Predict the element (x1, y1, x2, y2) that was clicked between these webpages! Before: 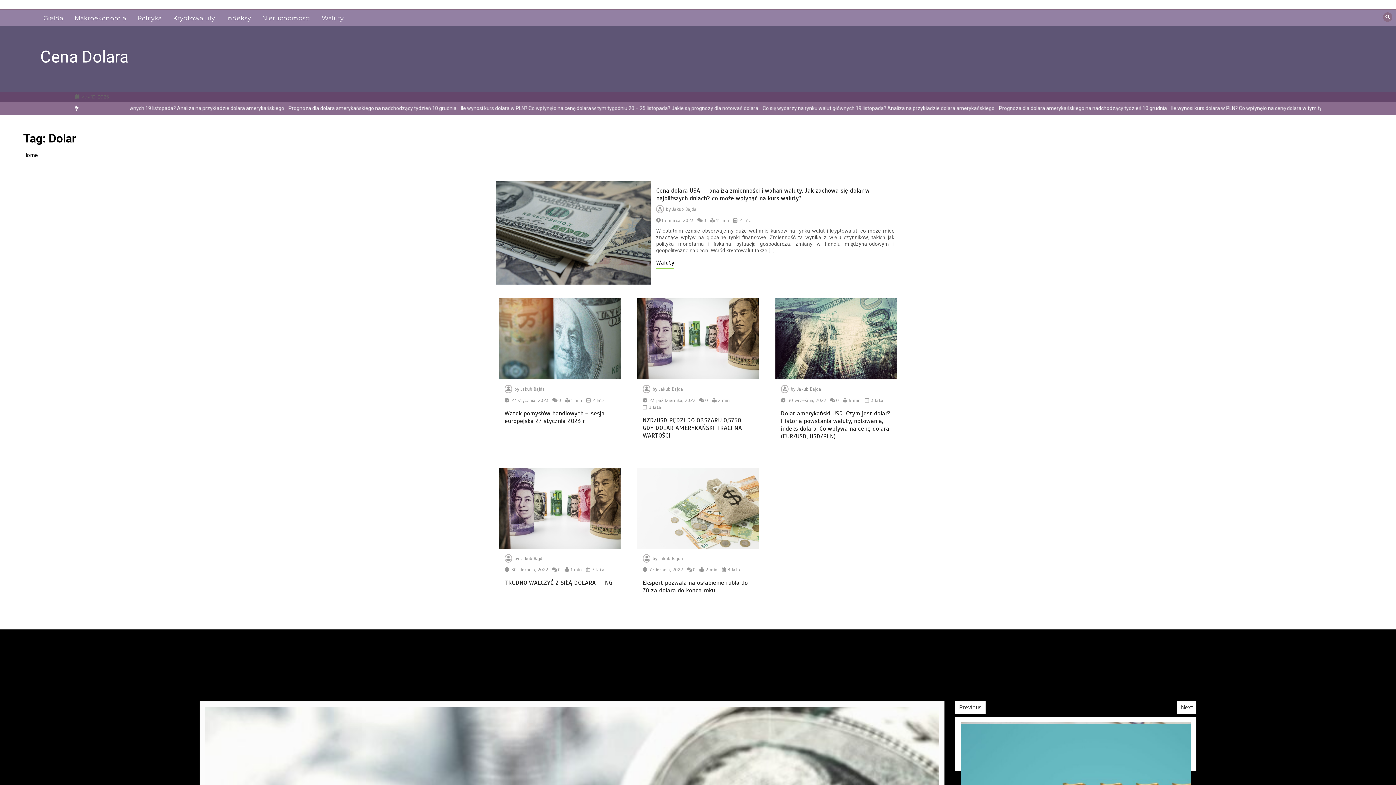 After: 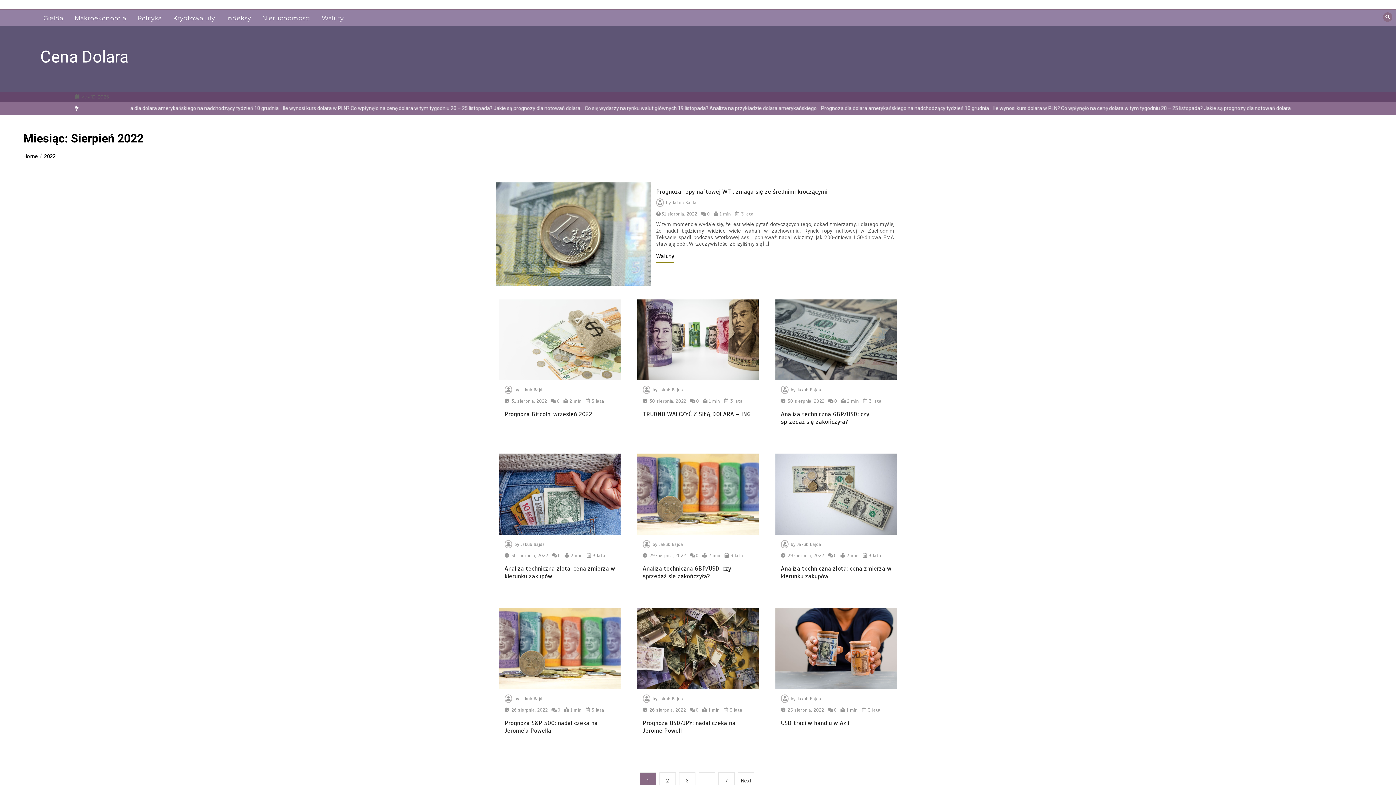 Action: bbox: (649, 567, 683, 573) label: 7 sierpnia, 2022